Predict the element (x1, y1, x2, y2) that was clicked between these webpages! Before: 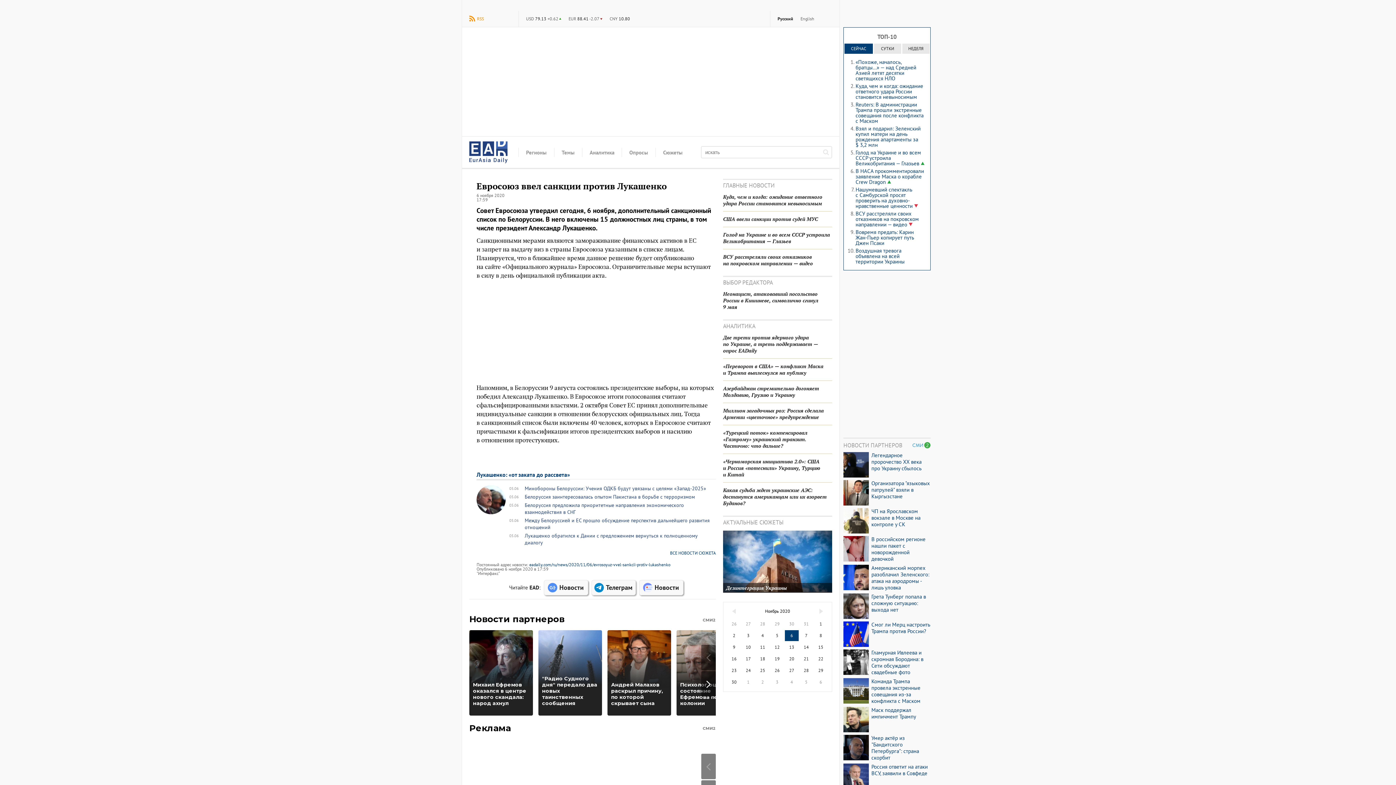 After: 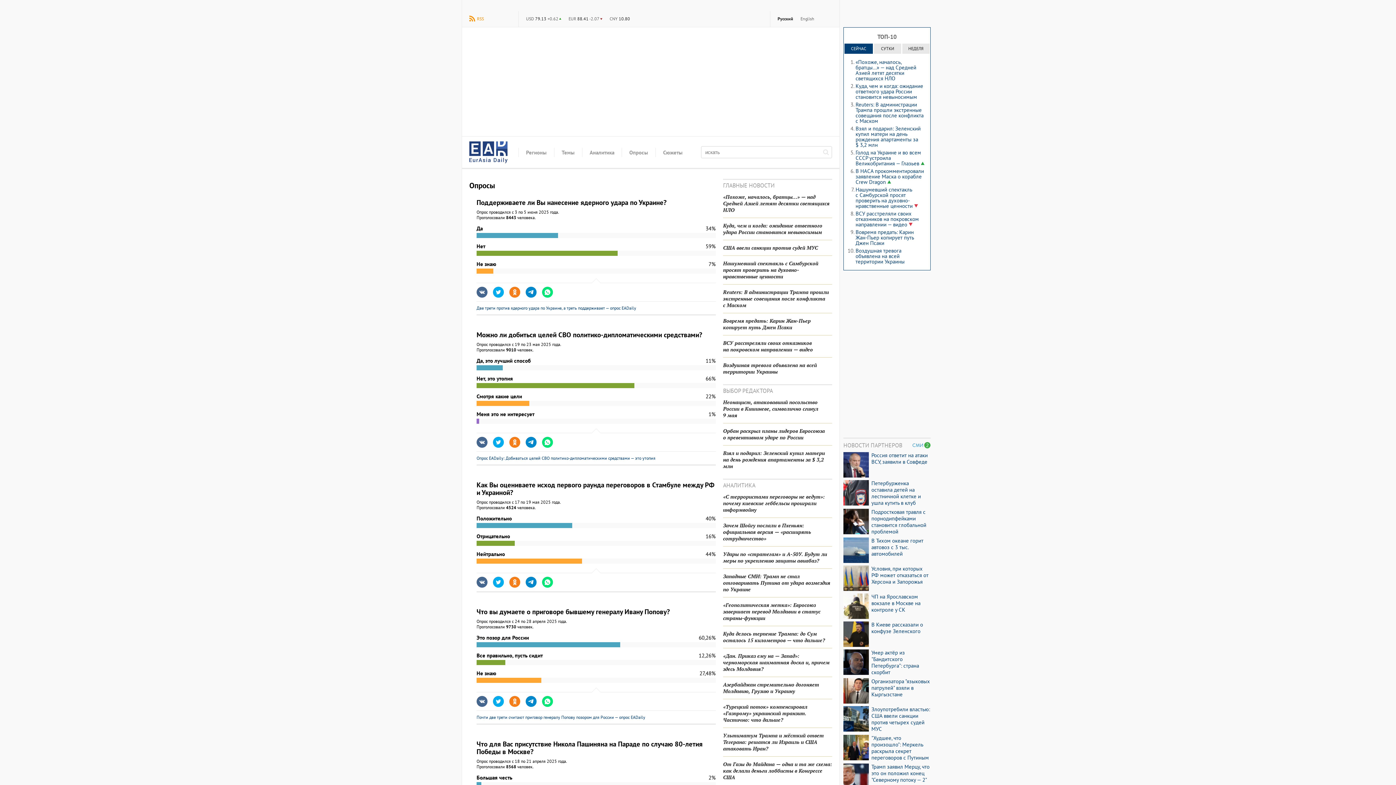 Action: label: Опросы bbox: (621, 144, 655, 160)